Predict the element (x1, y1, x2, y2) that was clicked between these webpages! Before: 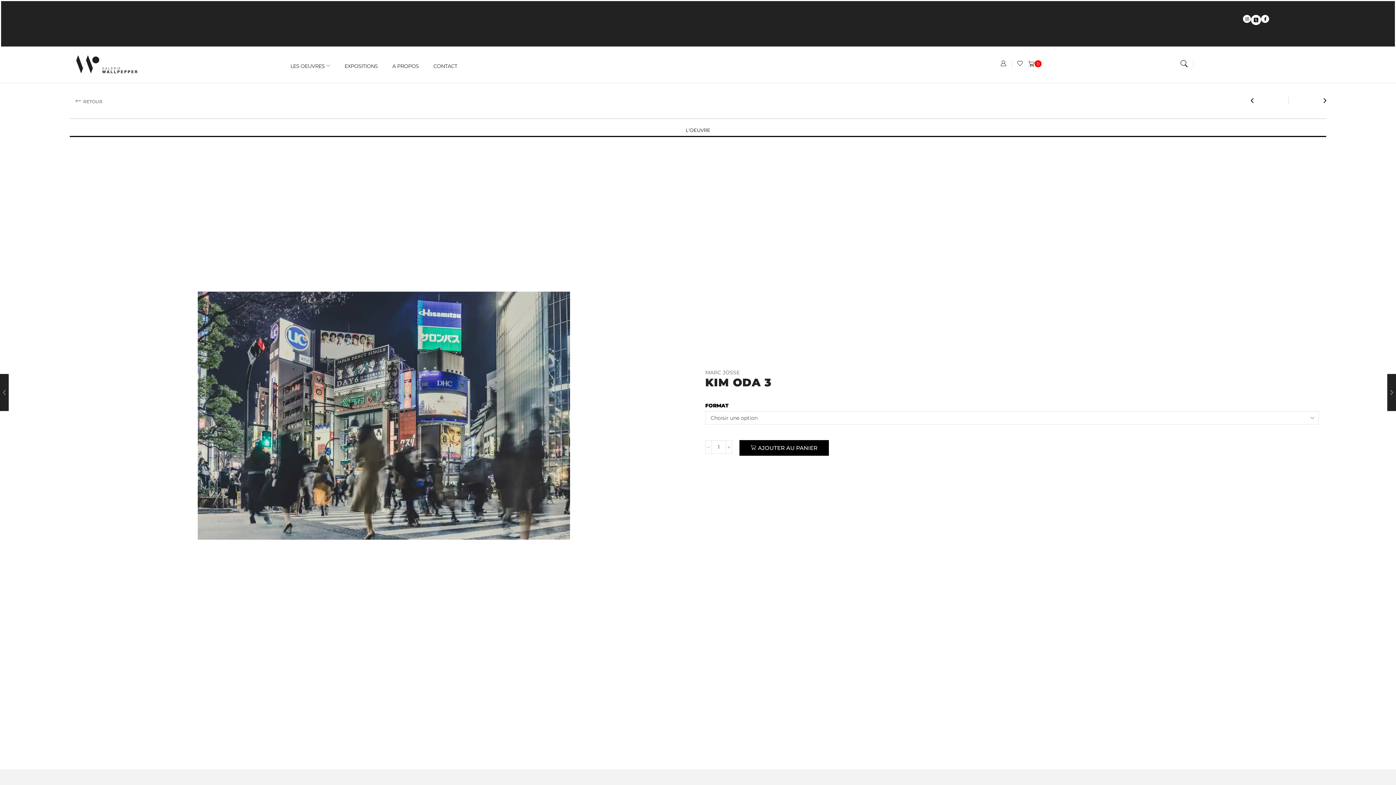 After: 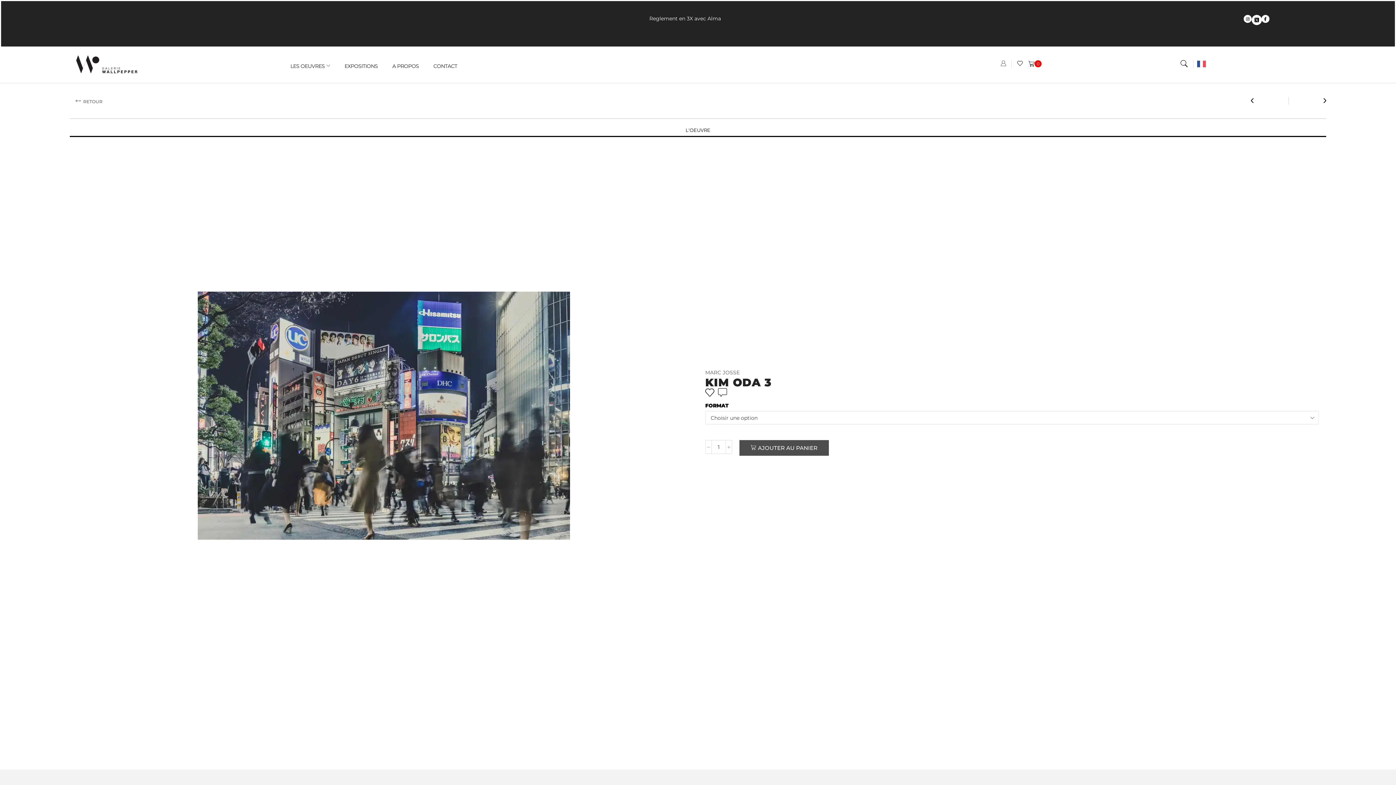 Action: bbox: (1000, 60, 1006, 66) label: Sign In